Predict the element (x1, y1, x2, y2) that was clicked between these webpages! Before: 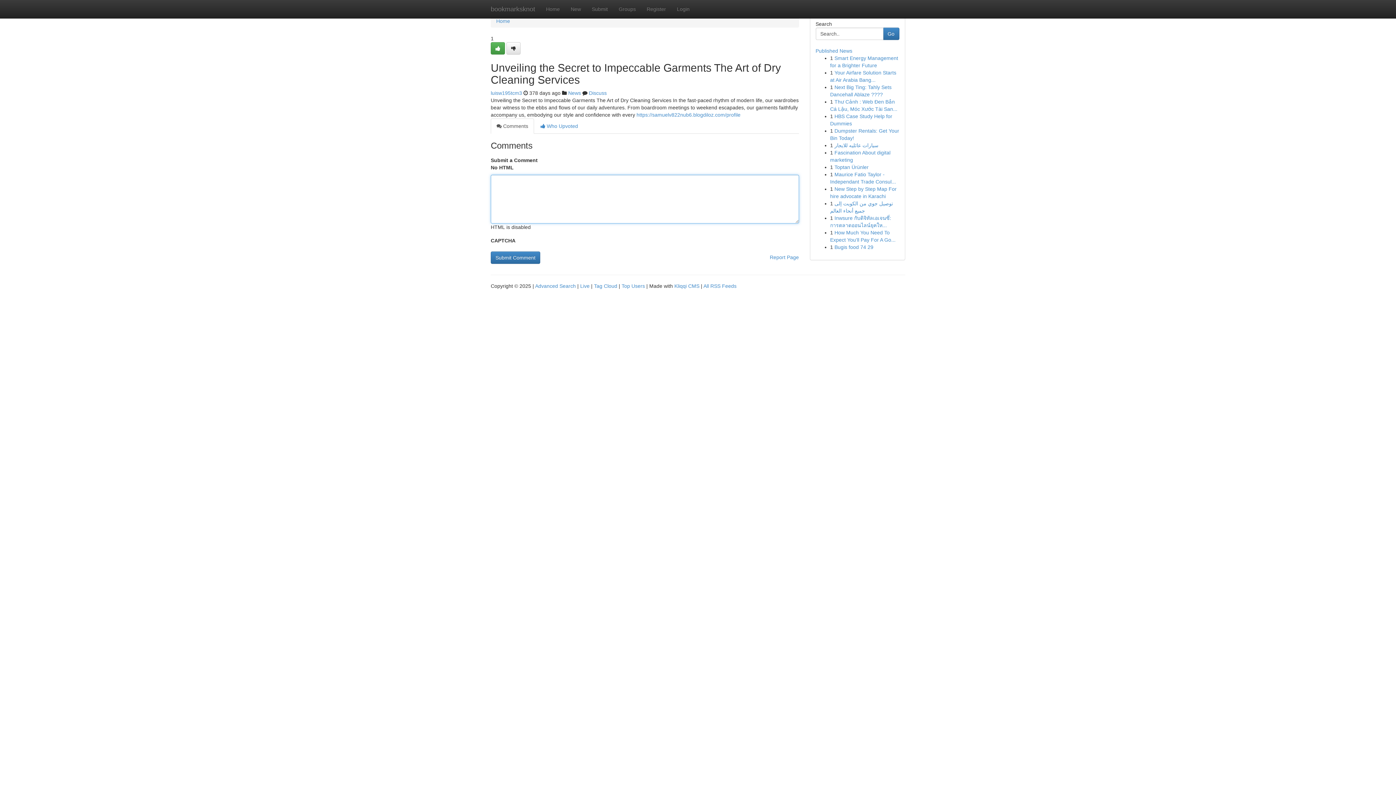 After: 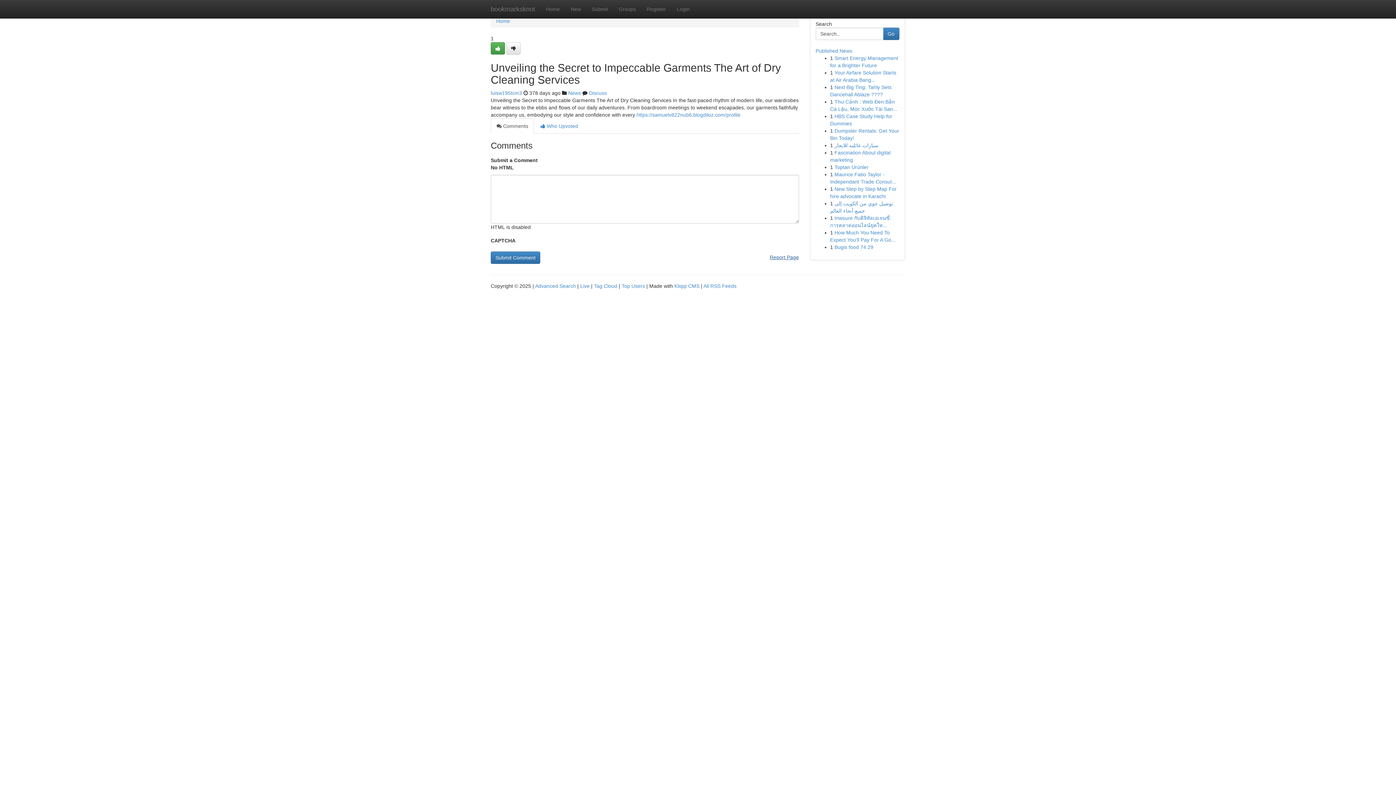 Action: label: Report Page bbox: (770, 251, 799, 263)